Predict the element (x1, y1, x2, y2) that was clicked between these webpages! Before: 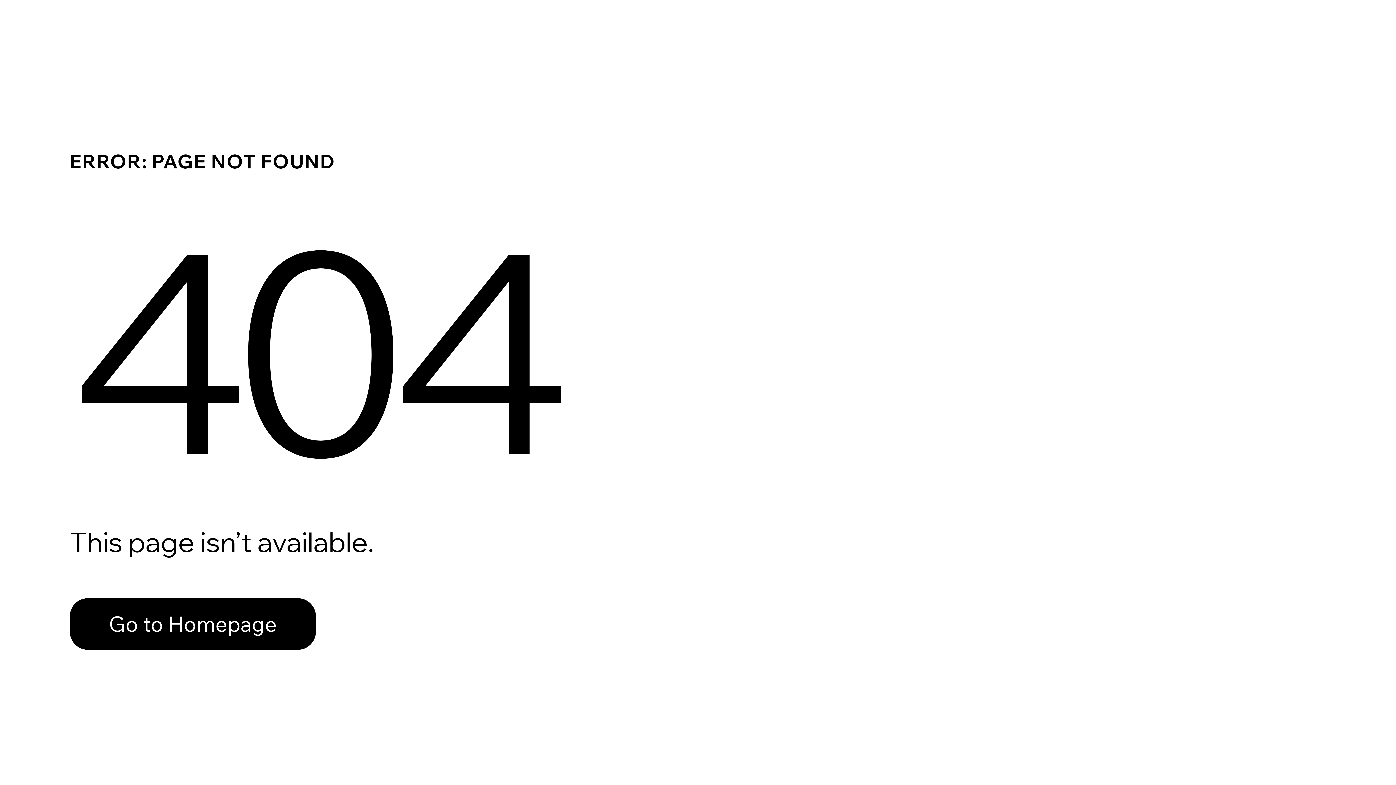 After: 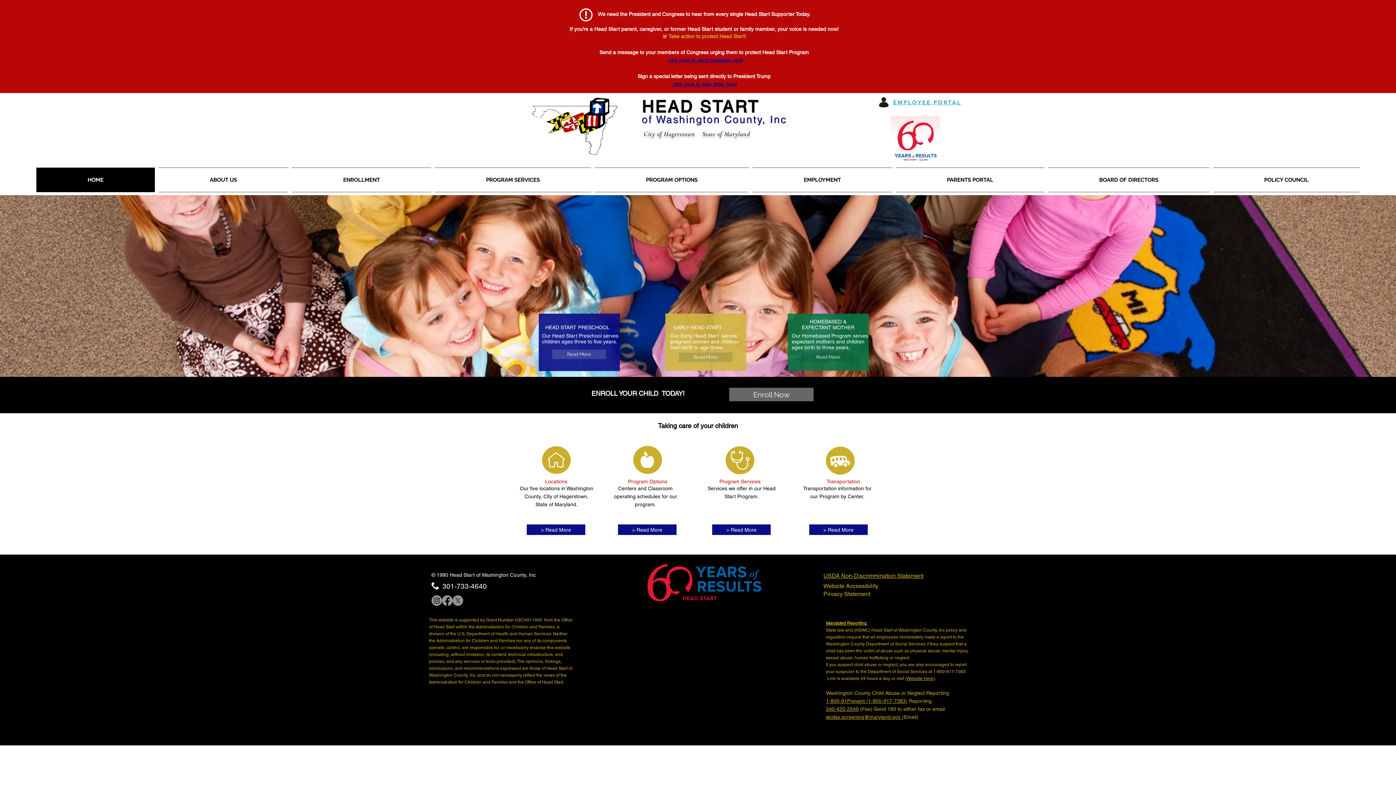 Action: label: Go to Homepage bbox: (69, 582, 768, 659)